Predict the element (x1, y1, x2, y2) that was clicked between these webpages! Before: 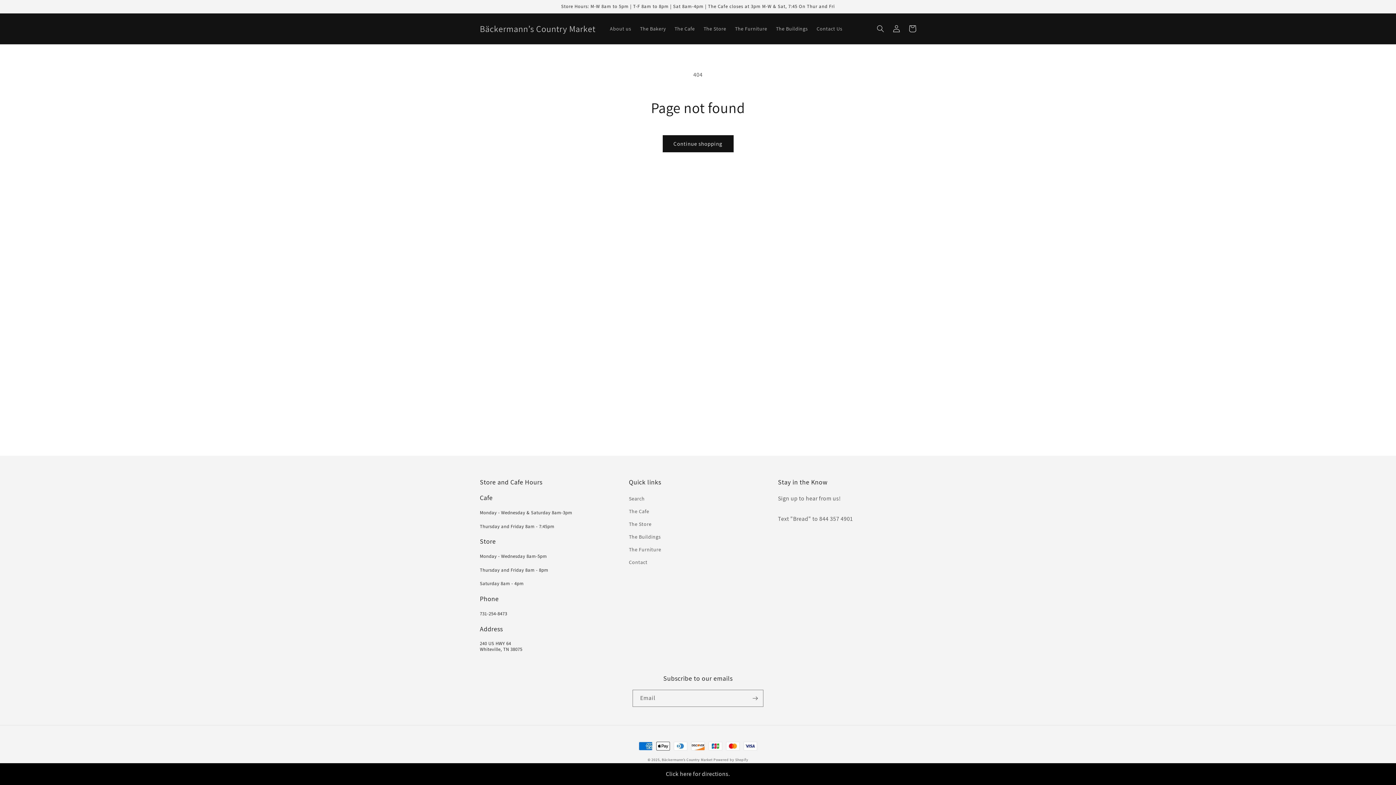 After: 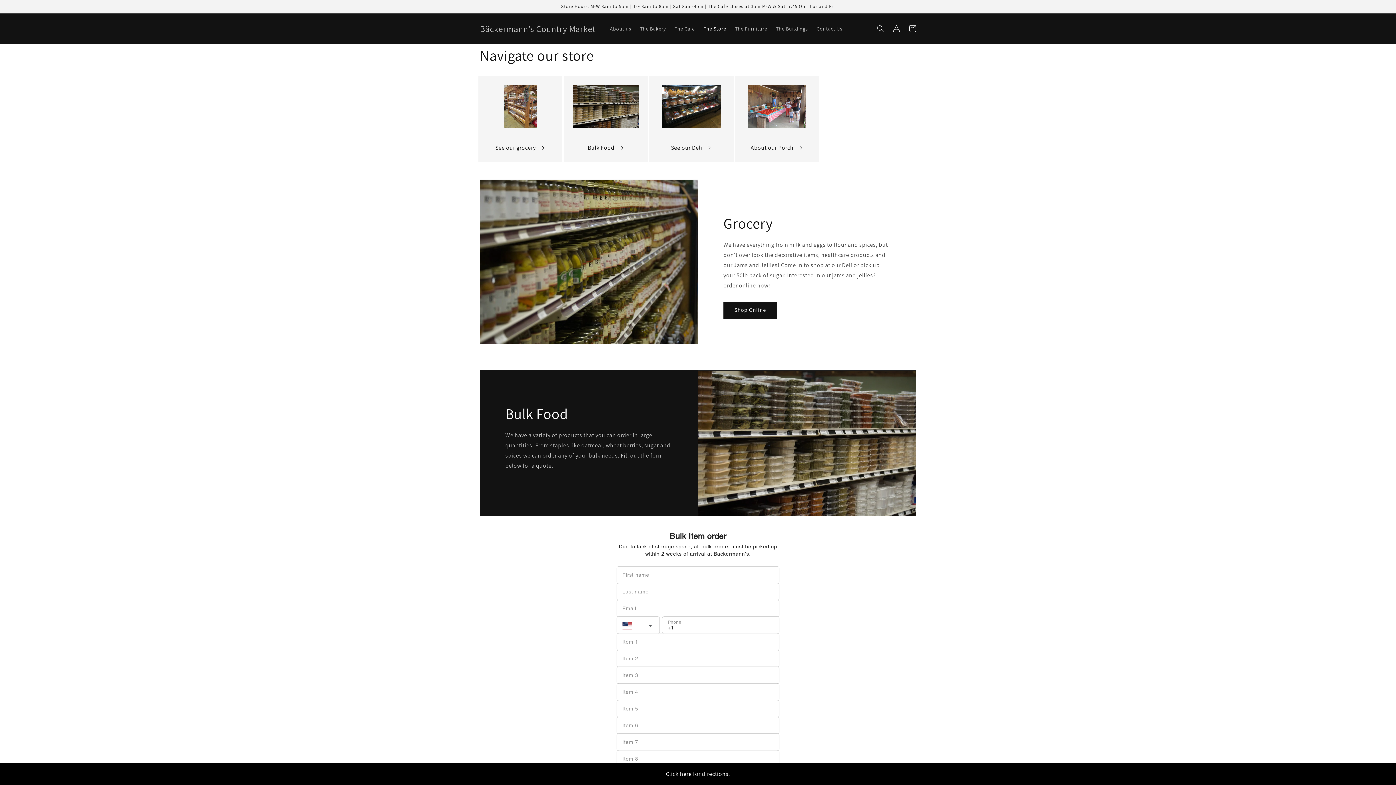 Action: bbox: (629, 518, 651, 531) label: The Store